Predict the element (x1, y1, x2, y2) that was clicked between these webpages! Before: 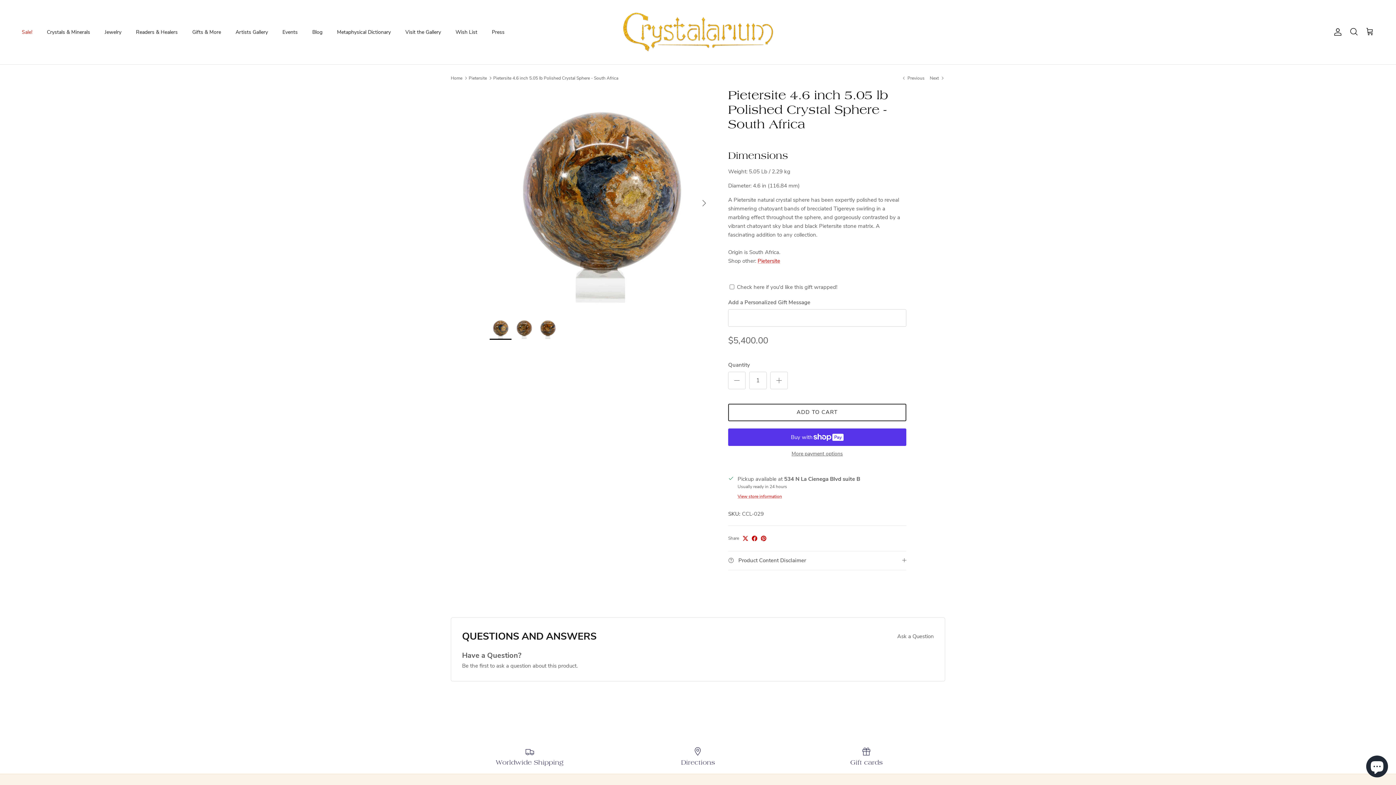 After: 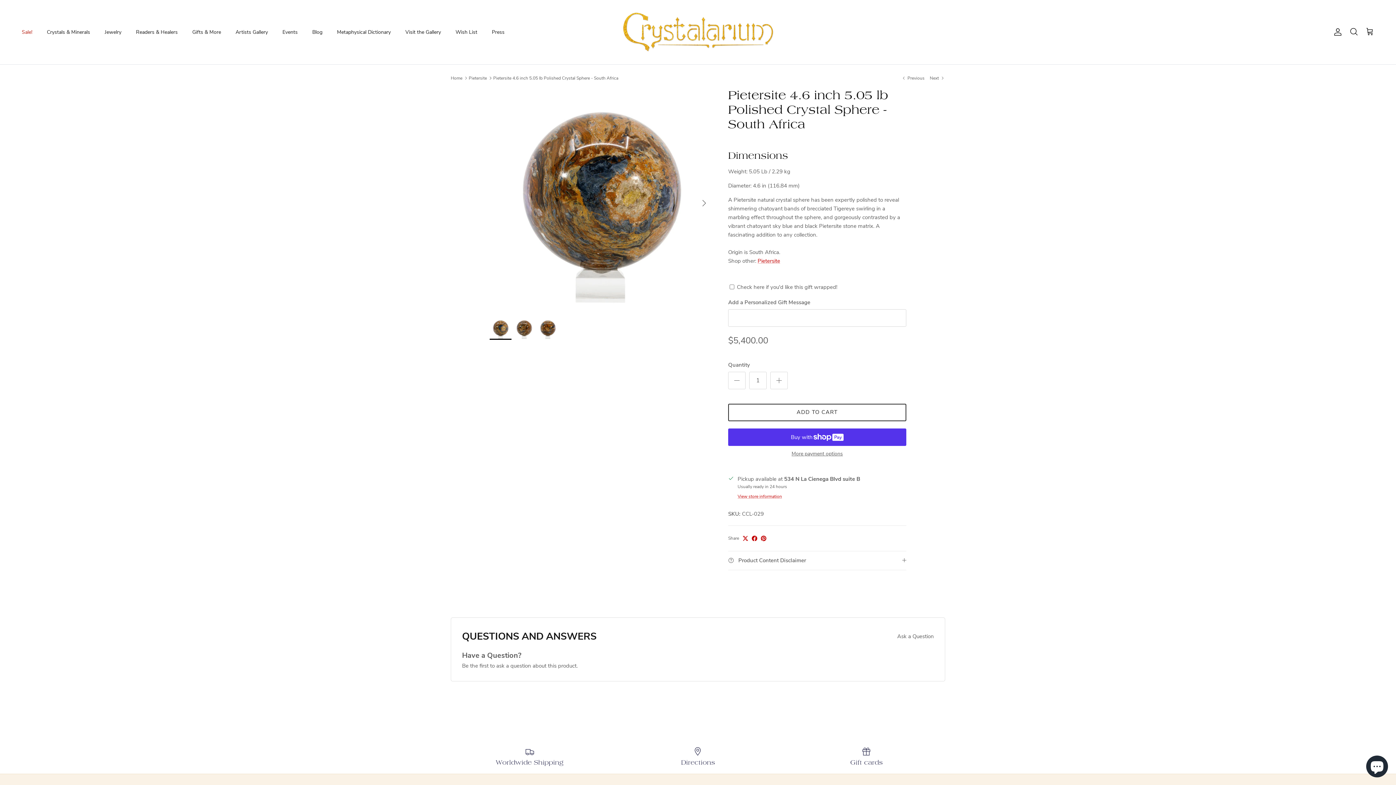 Action: bbox: (489, 318, 511, 340)